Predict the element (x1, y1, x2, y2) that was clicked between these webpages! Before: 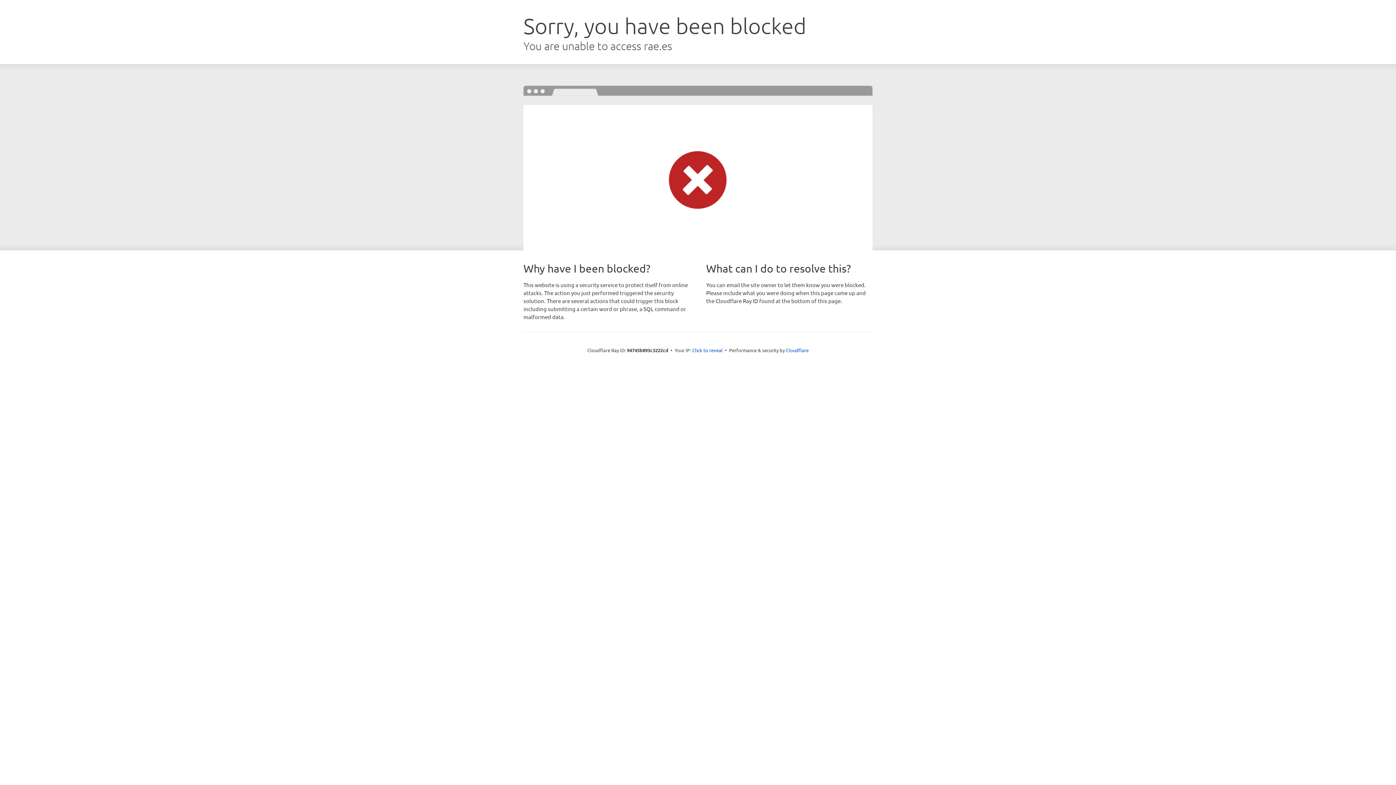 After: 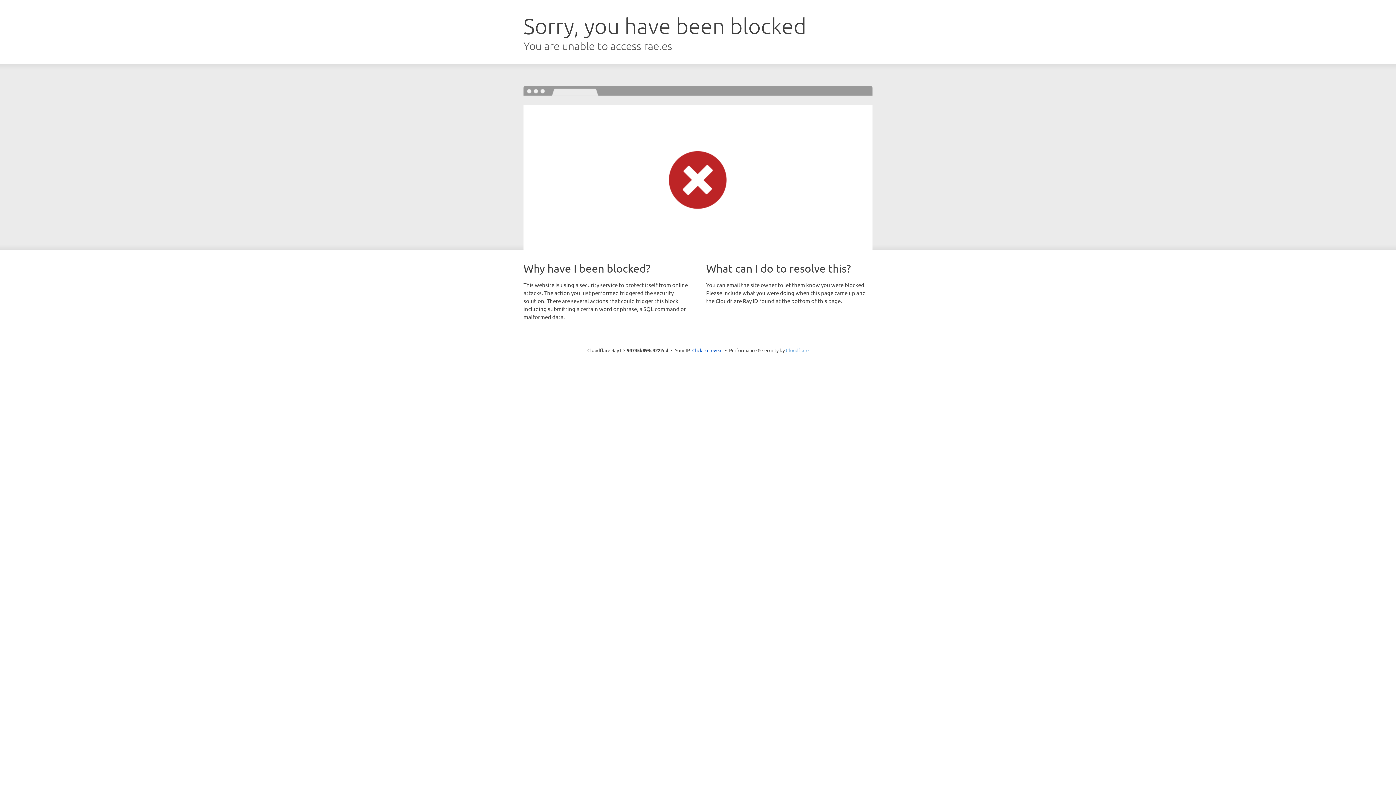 Action: label: Cloudflare bbox: (786, 347, 808, 353)